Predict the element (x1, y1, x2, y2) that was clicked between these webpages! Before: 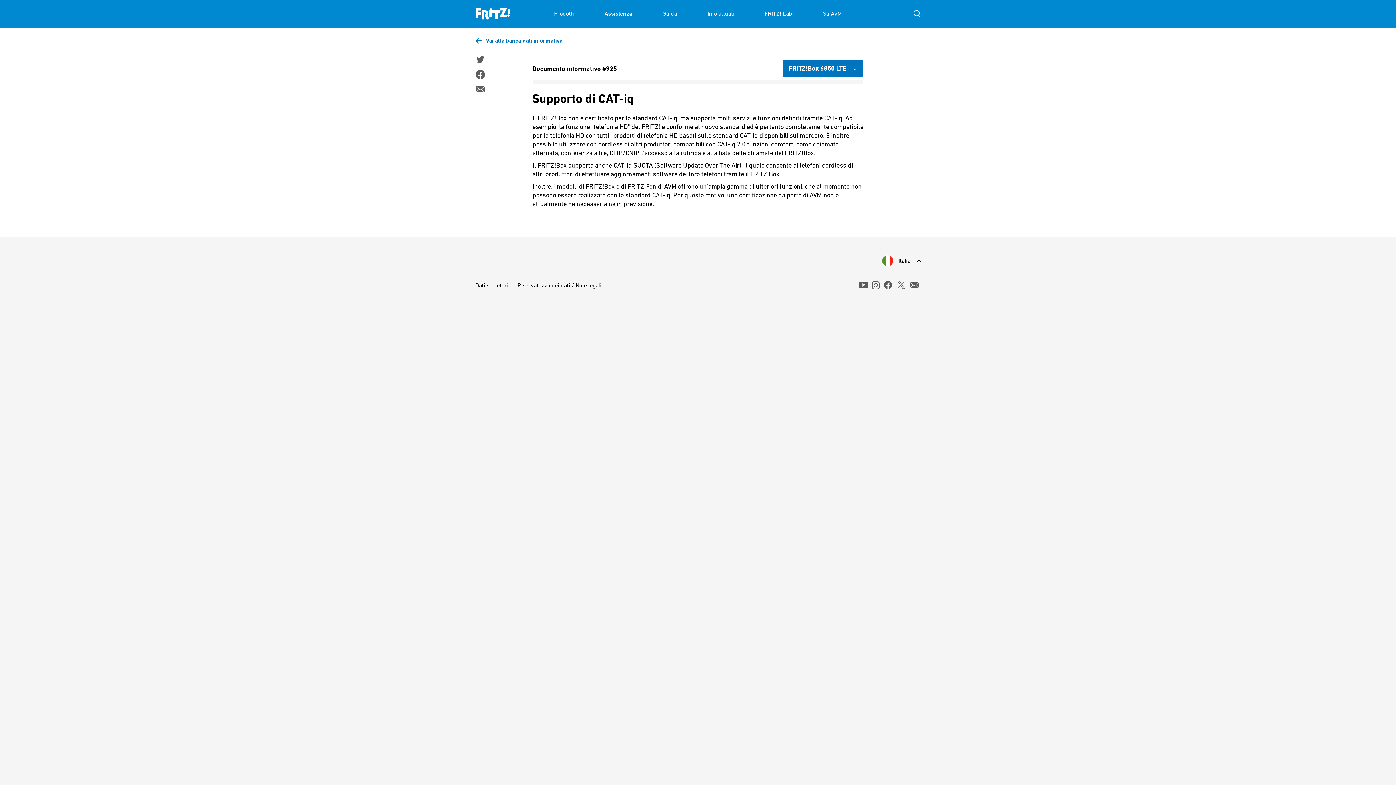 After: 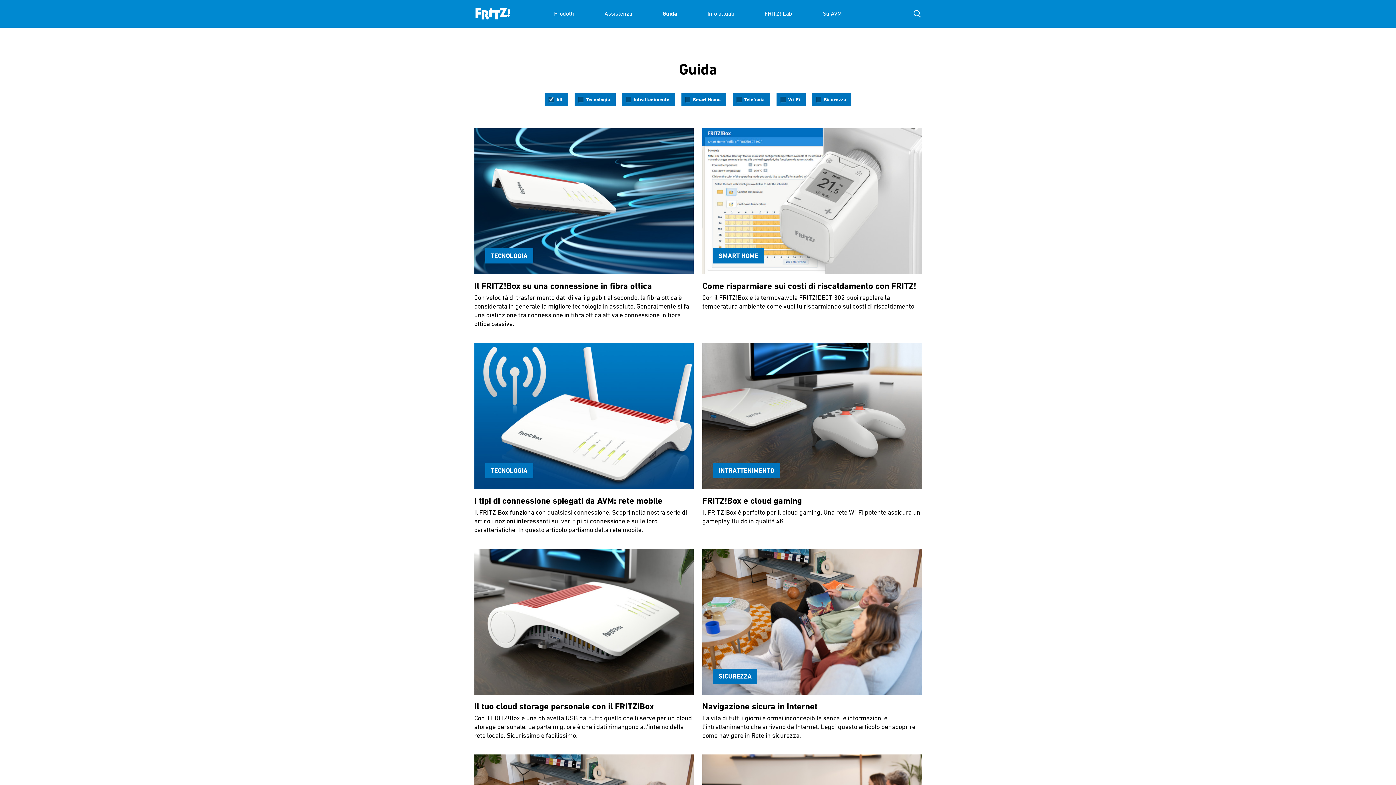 Action: bbox: (662, 0, 677, 27) label: Guida